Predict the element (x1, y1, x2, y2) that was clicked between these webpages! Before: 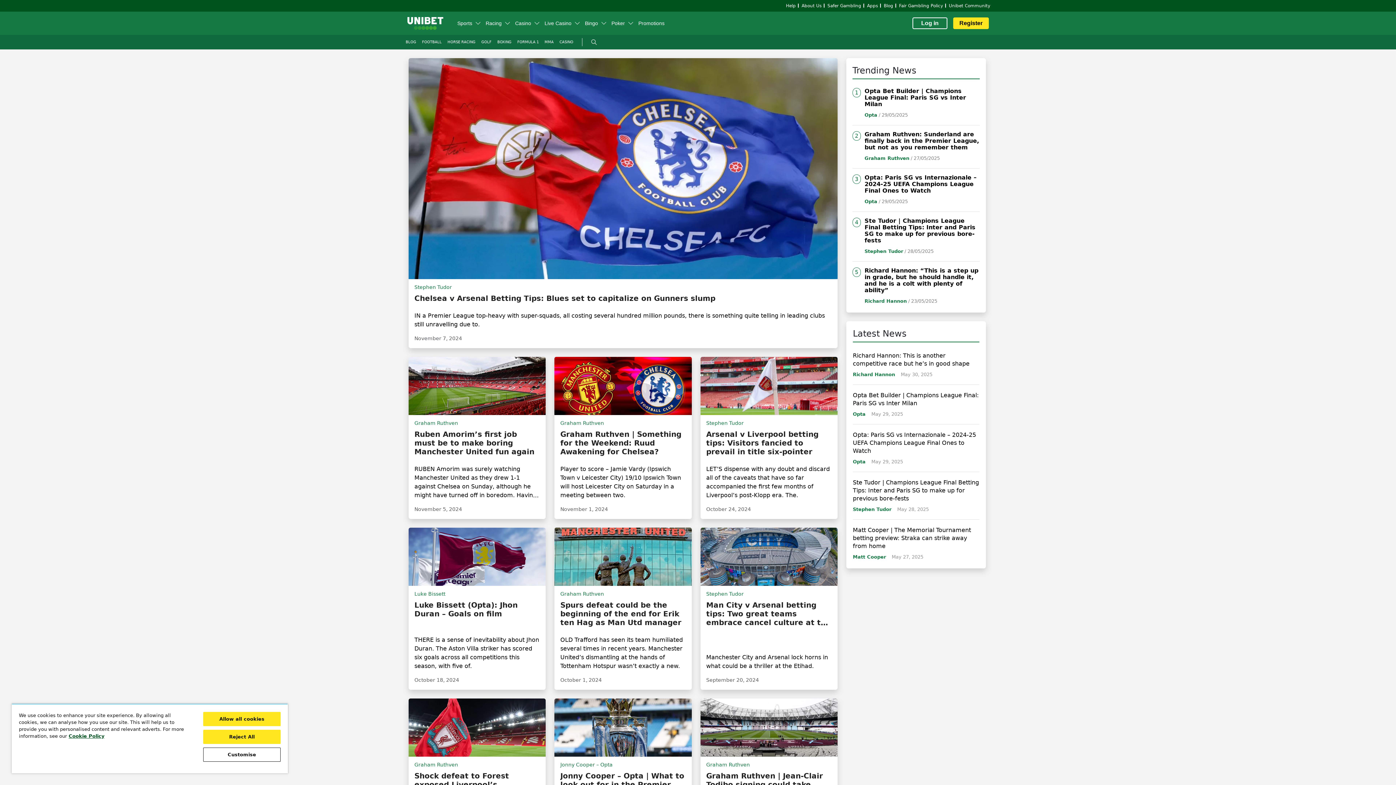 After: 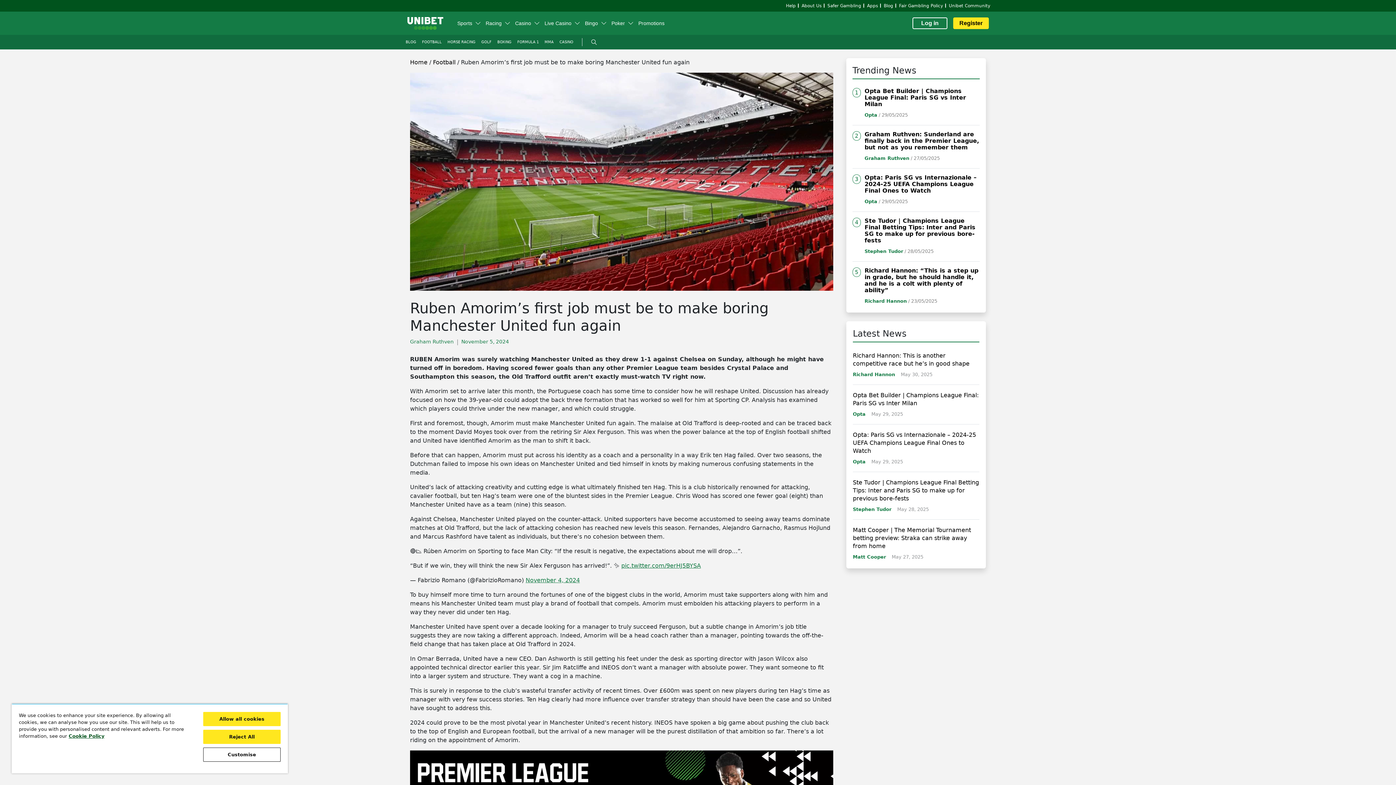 Action: label: Ruben Amorim’s first job must be to make boring Manchester United fun again bbox: (414, 430, 540, 456)